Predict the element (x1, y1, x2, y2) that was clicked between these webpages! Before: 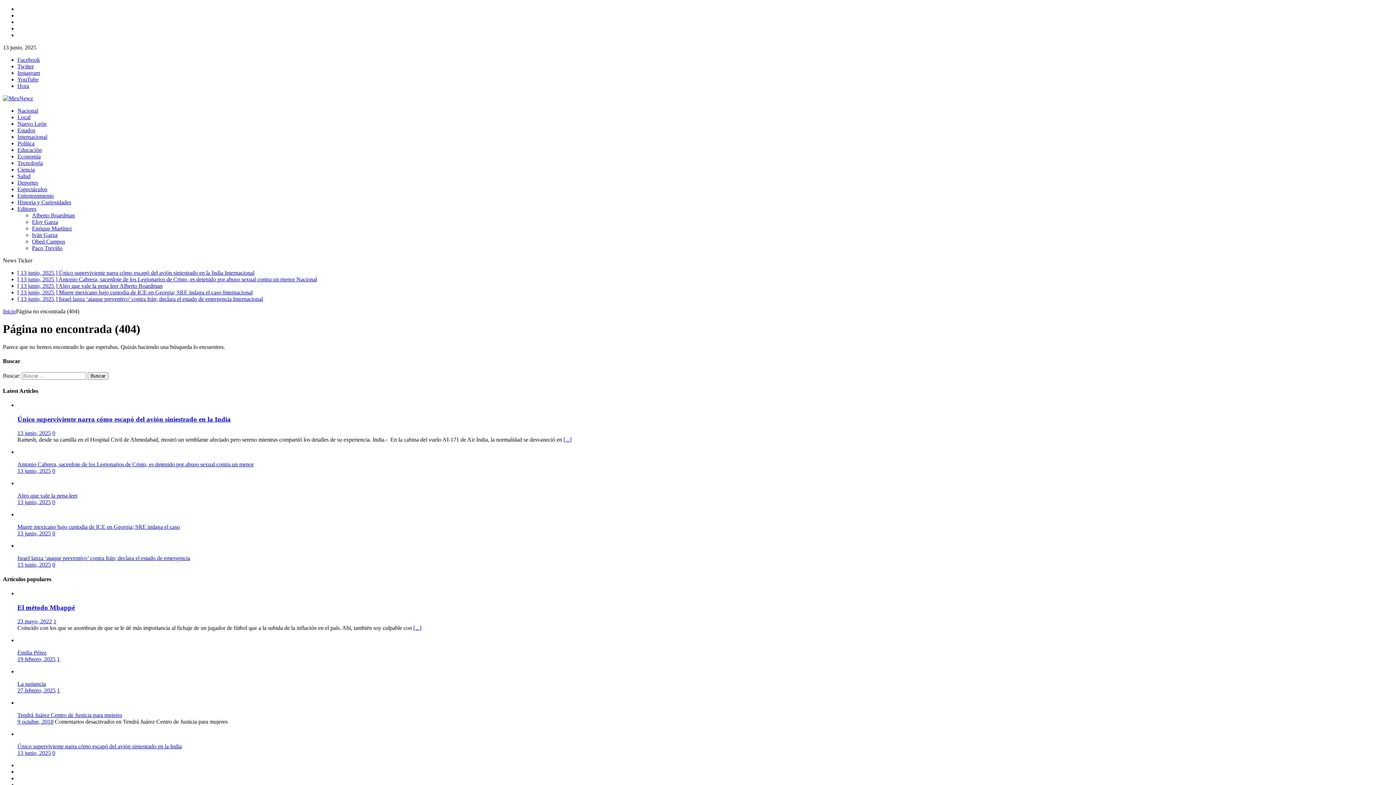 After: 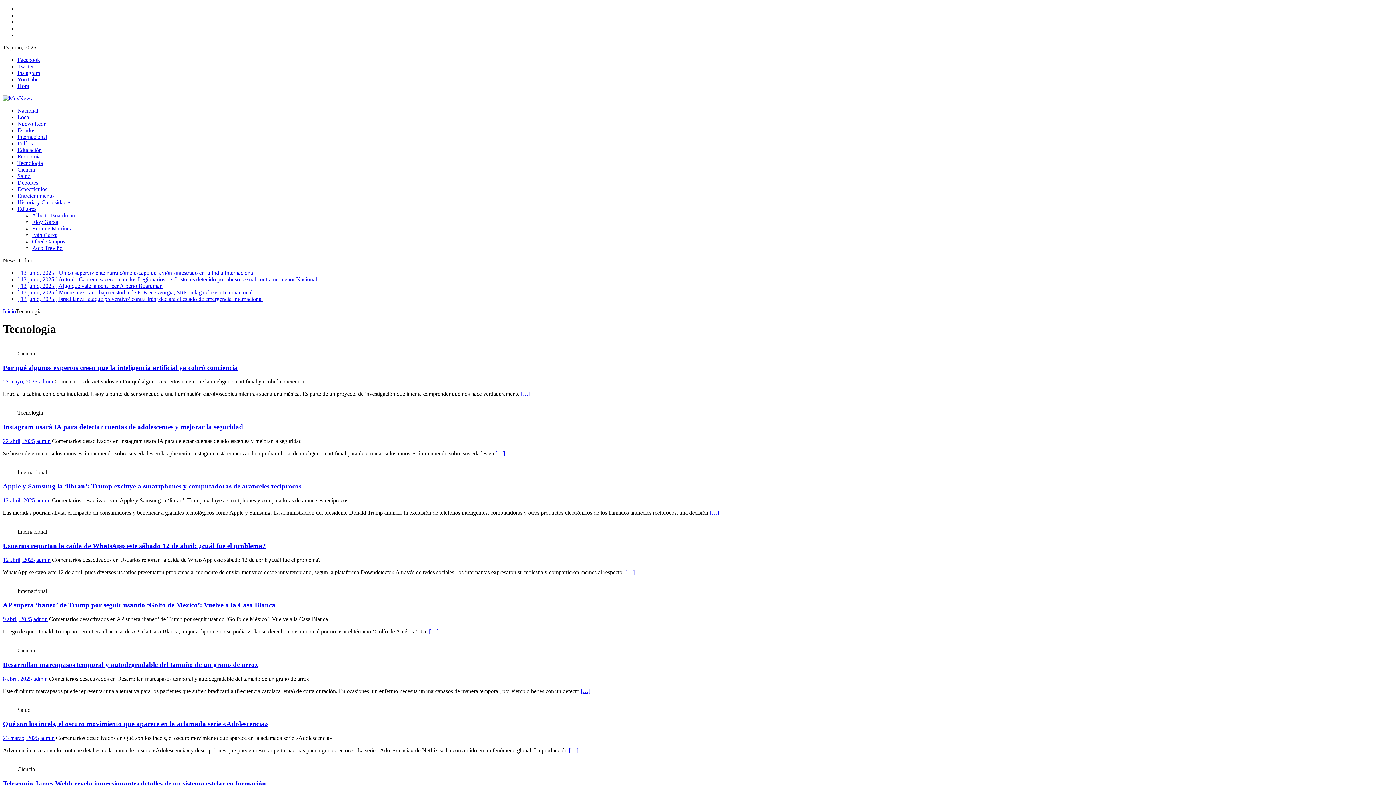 Action: bbox: (17, 160, 42, 166) label: Tecnología